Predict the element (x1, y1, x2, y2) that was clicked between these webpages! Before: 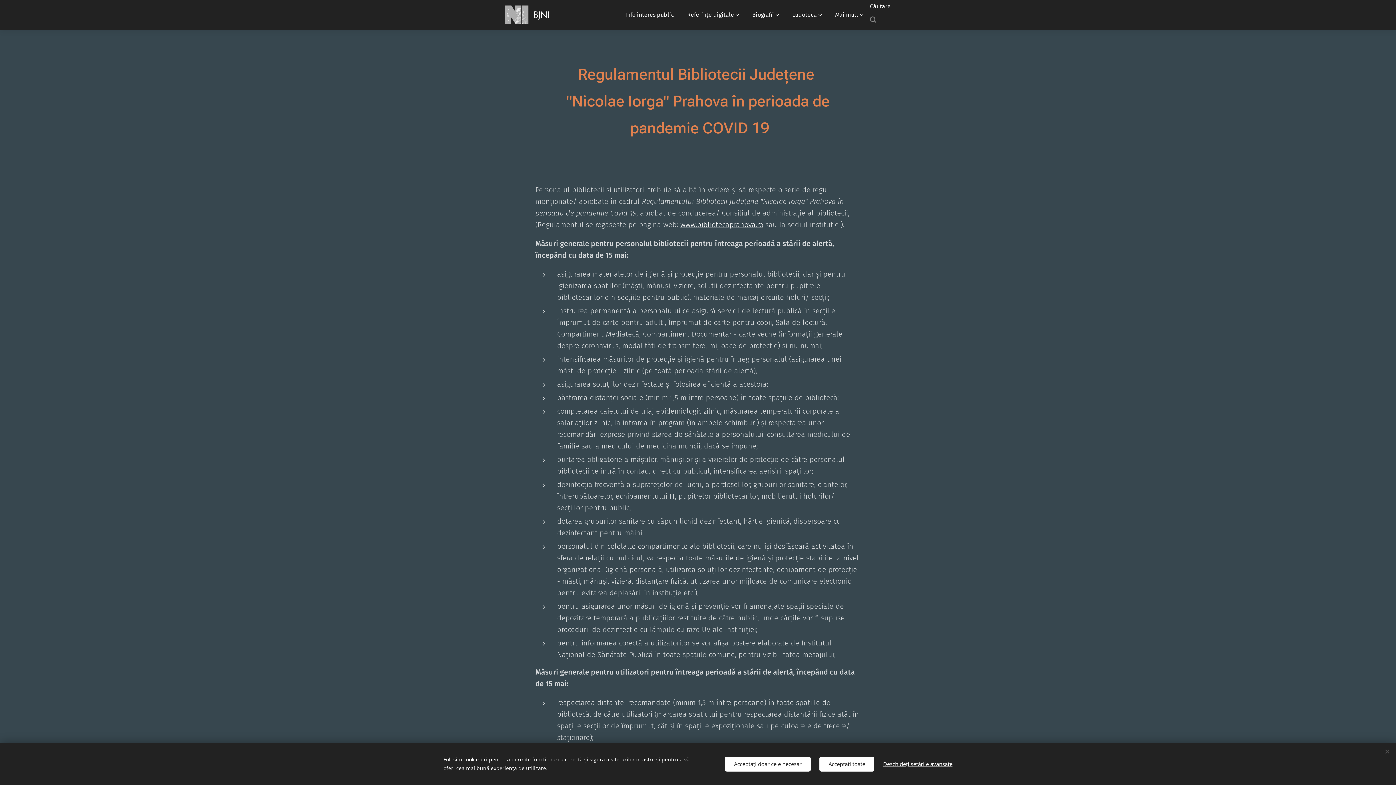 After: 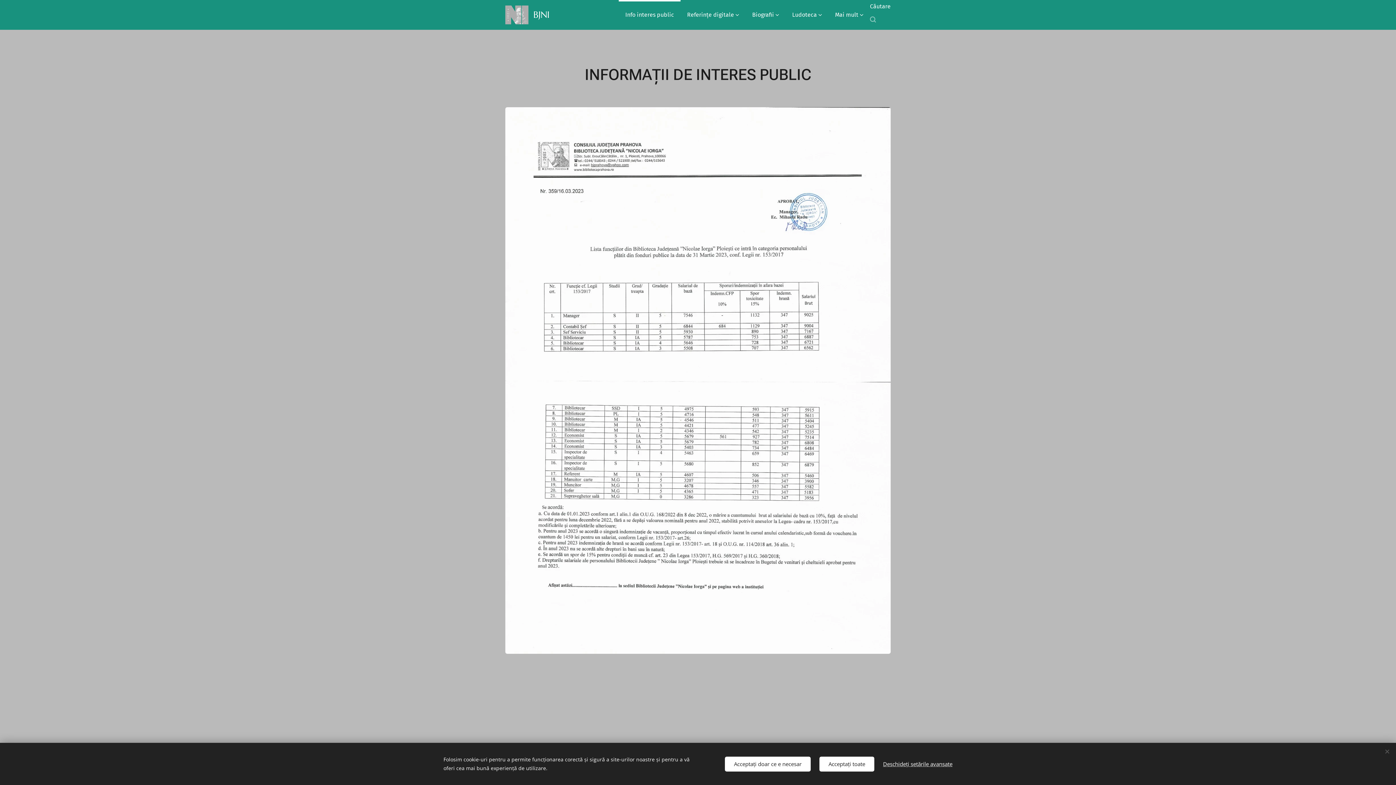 Action: label: Info interes public bbox: (618, 0, 680, 29)